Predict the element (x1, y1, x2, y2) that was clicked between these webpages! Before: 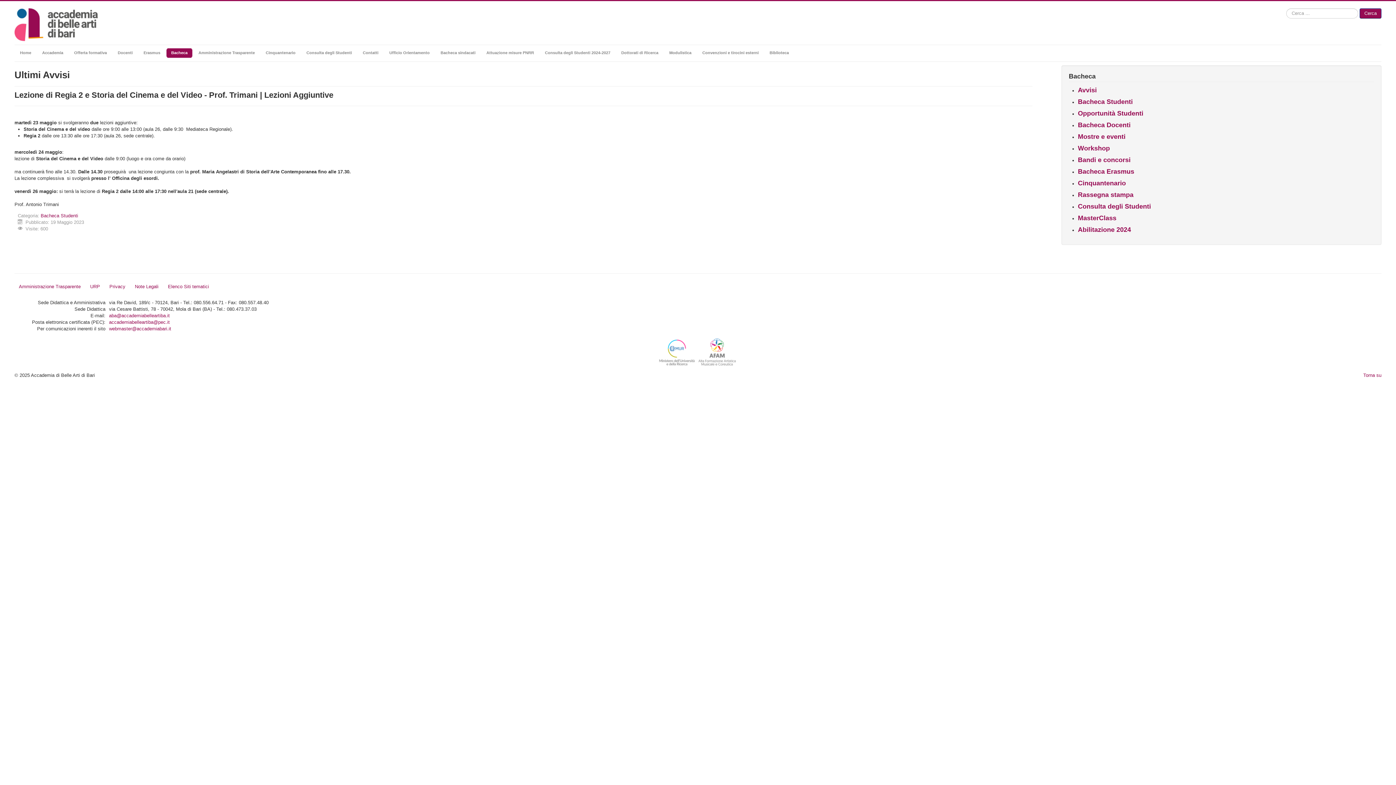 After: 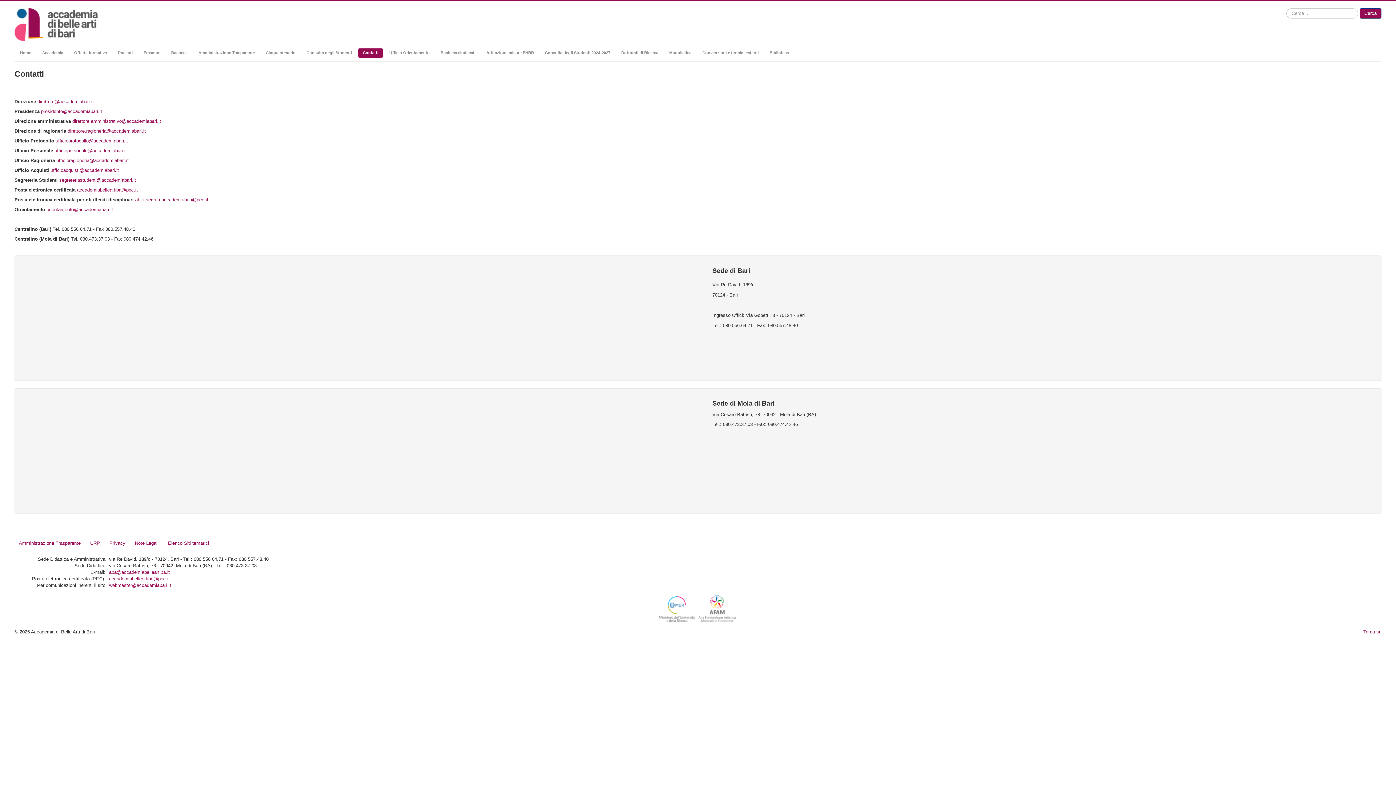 Action: bbox: (357, 46, 384, 59) label: Contatti